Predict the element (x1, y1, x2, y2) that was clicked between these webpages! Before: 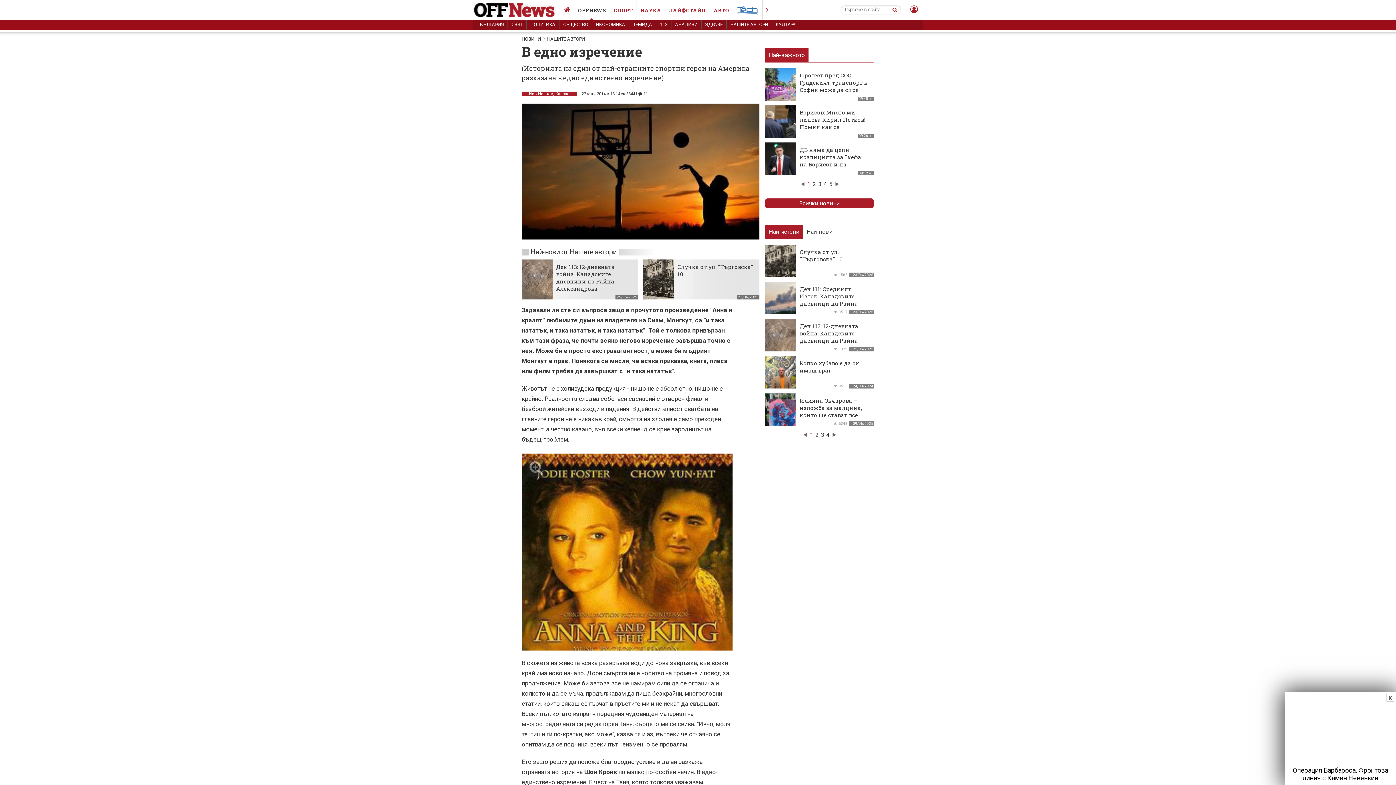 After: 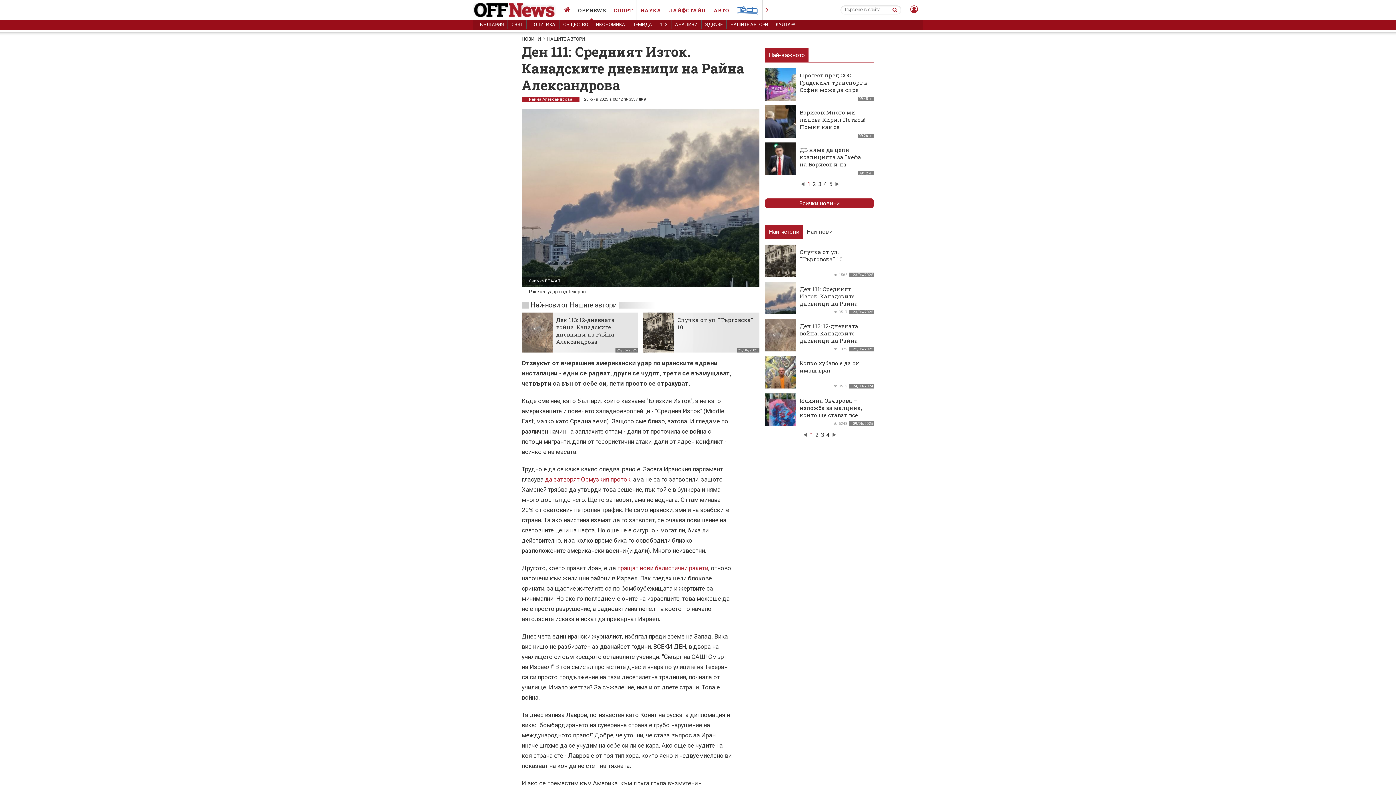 Action: label: Ден 111: Средният Изток. Канадските дневници на Райна Александрова bbox: (800, 285, 858, 314)